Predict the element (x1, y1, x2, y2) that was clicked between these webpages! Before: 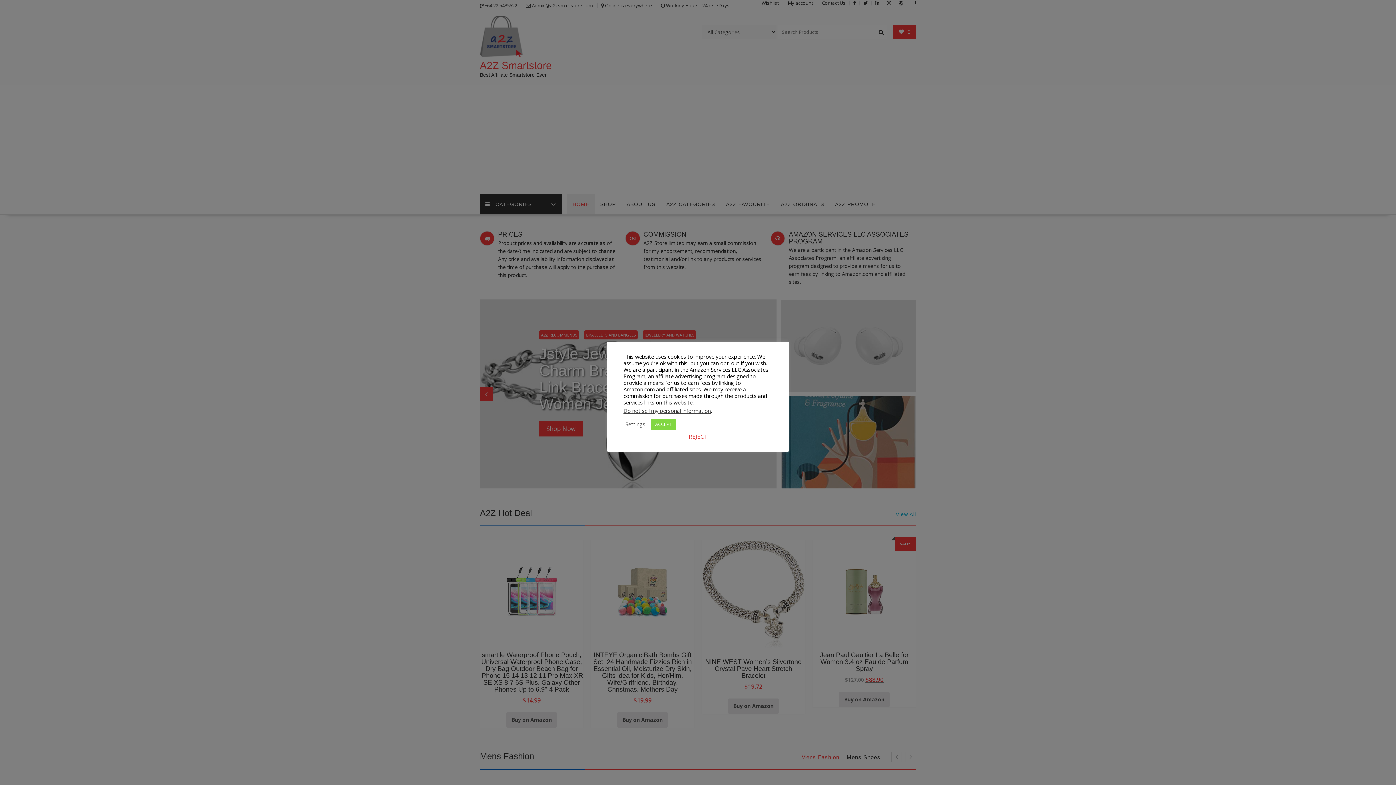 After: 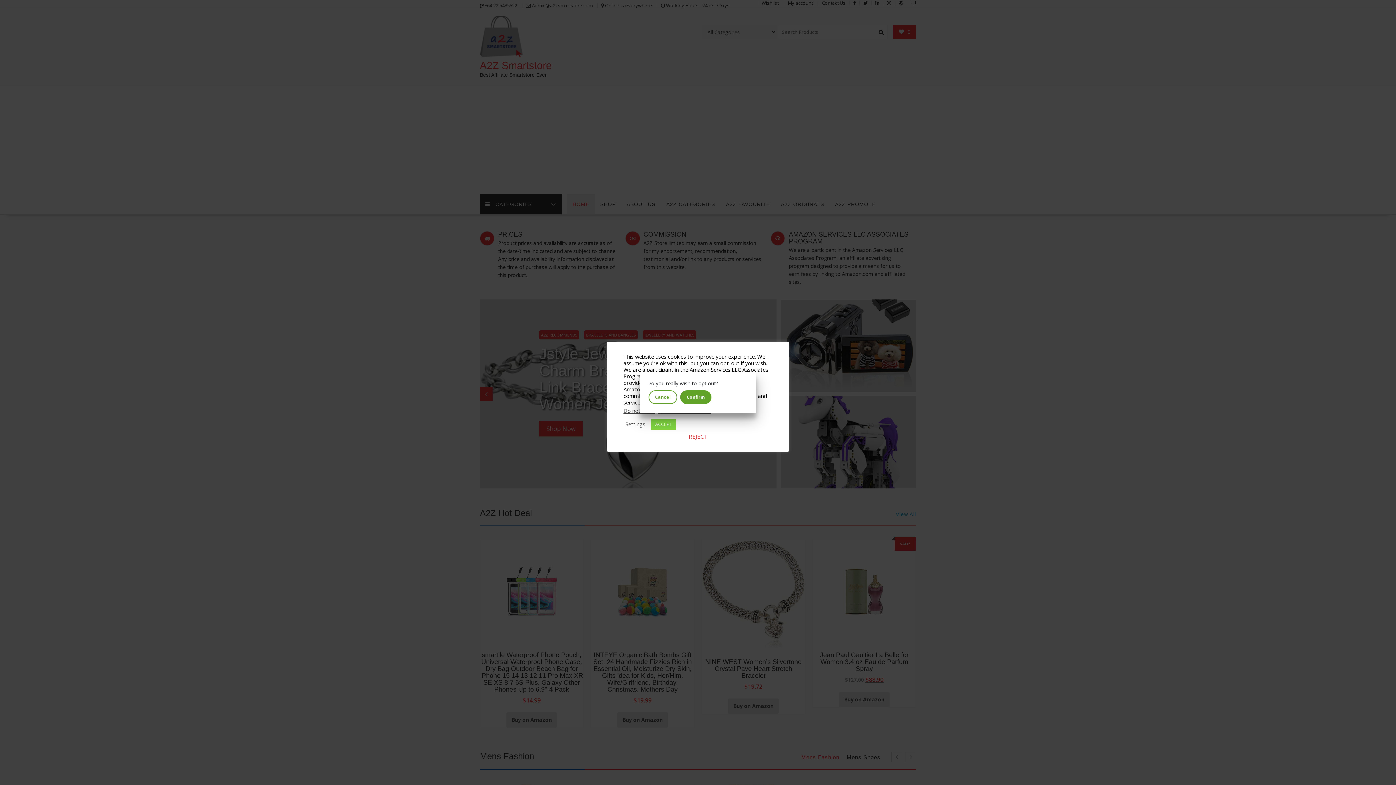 Action: label: Do not sell my personal information bbox: (623, 407, 710, 414)